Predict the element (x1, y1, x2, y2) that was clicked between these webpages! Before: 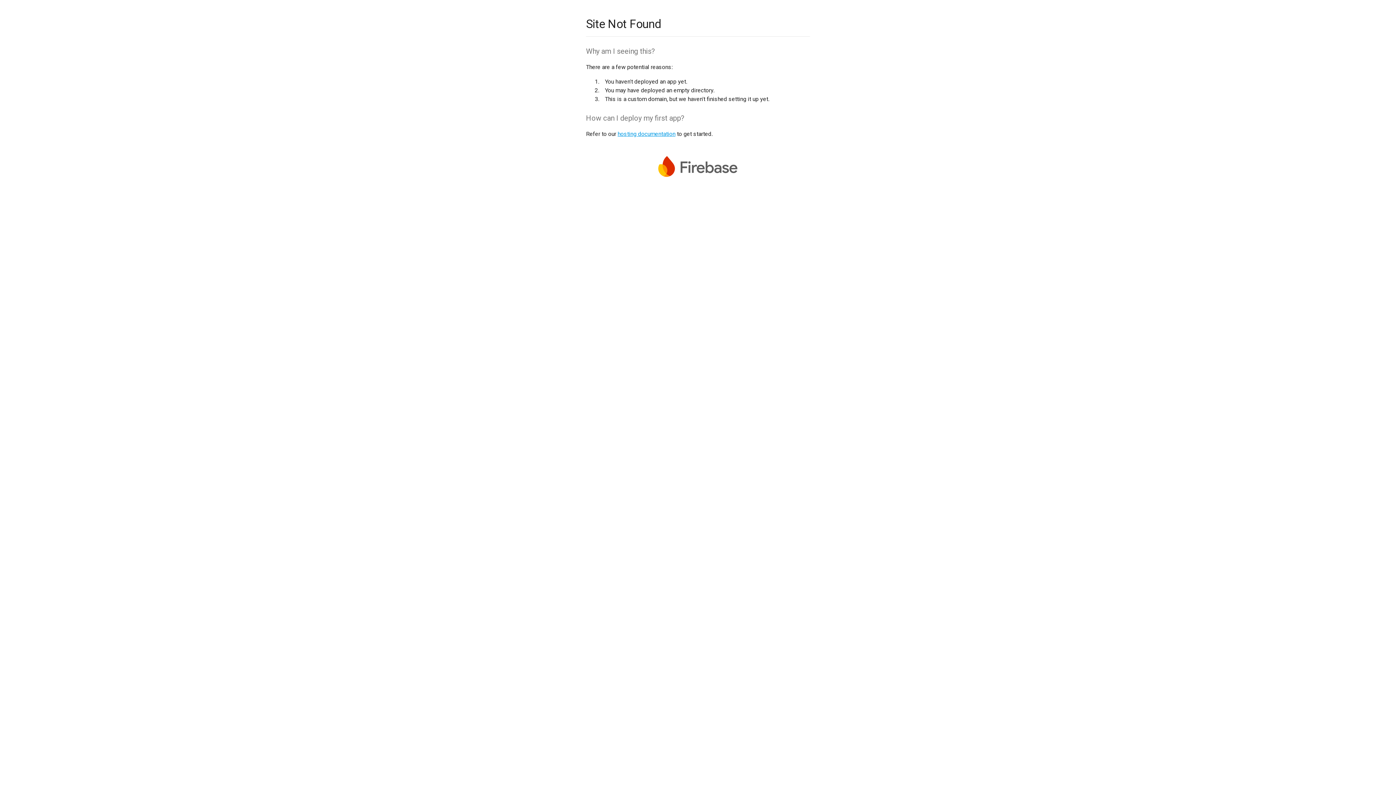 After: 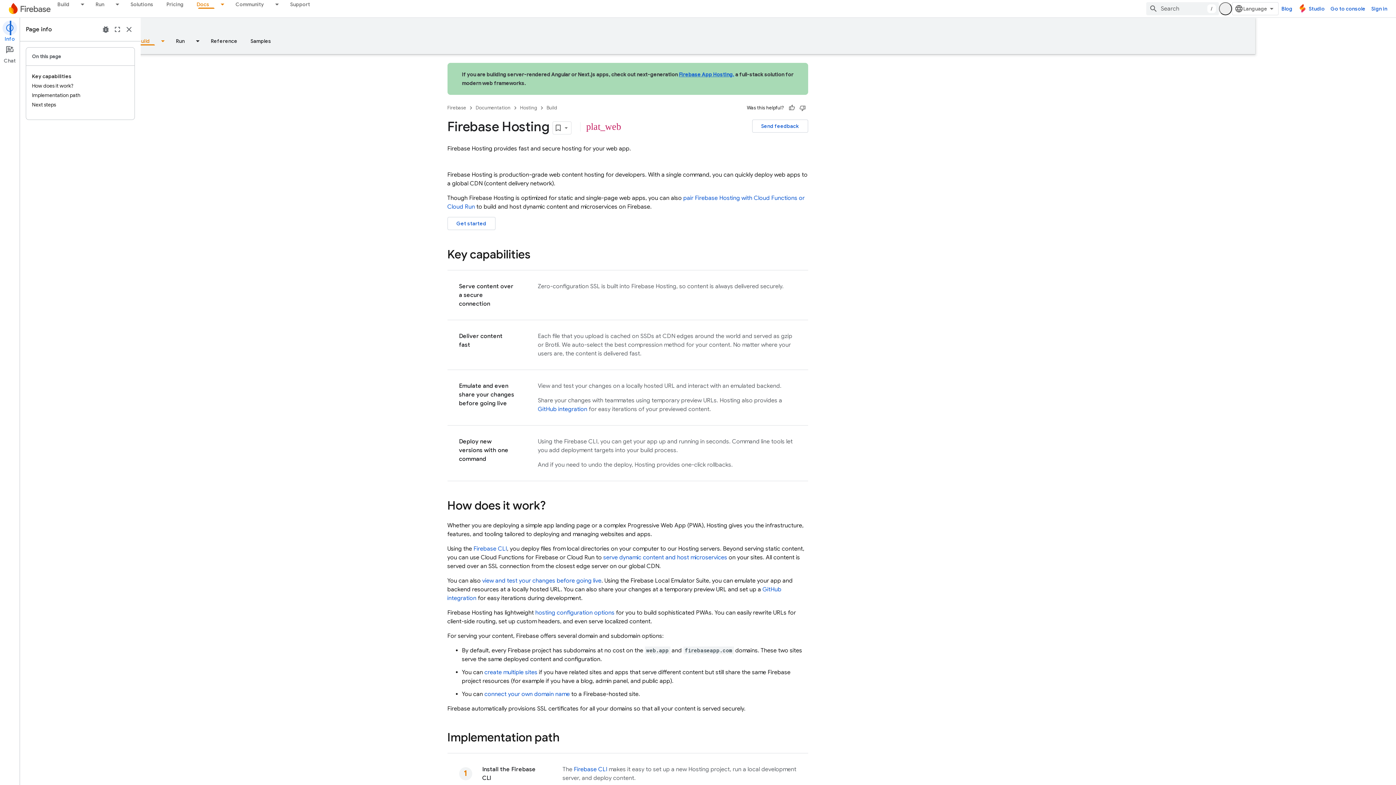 Action: bbox: (617, 130, 675, 137) label: hosting documentation